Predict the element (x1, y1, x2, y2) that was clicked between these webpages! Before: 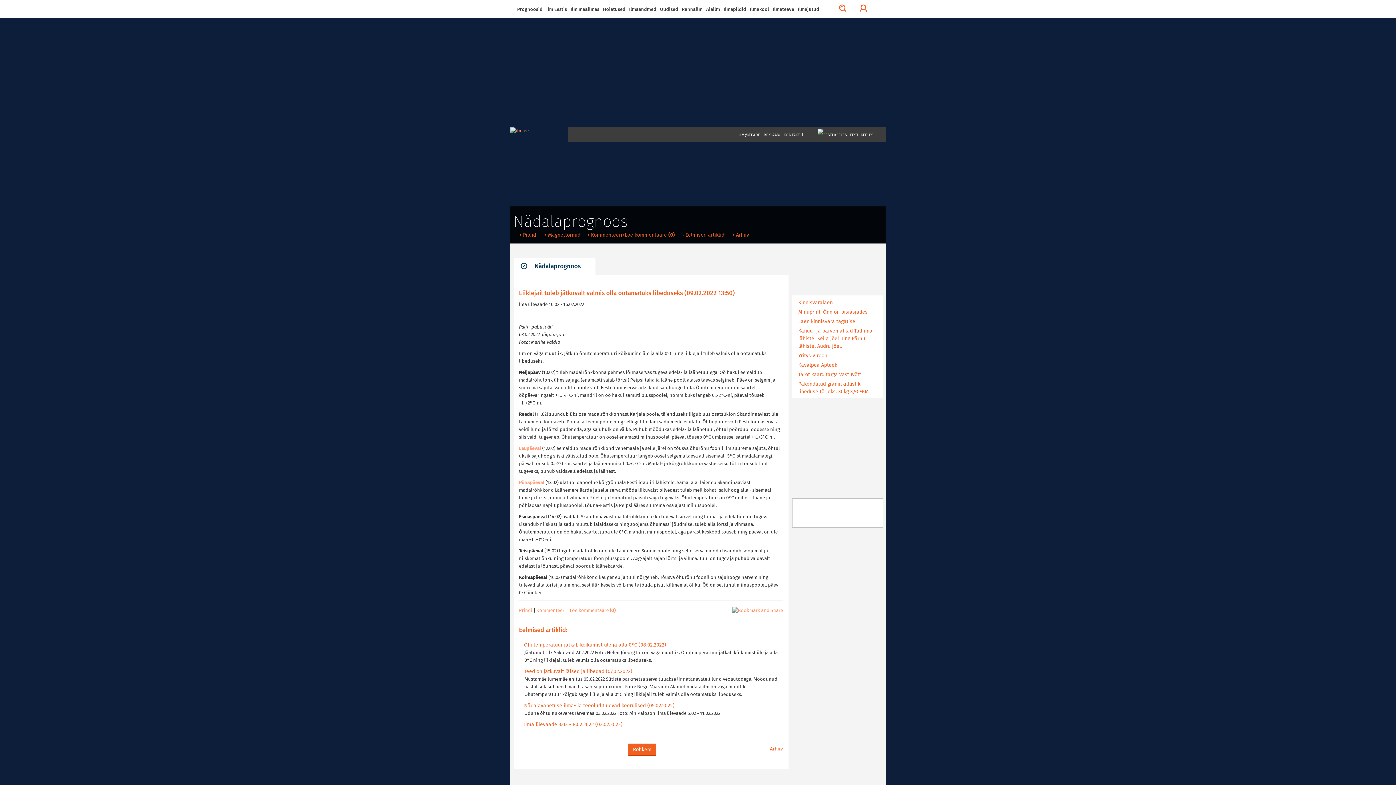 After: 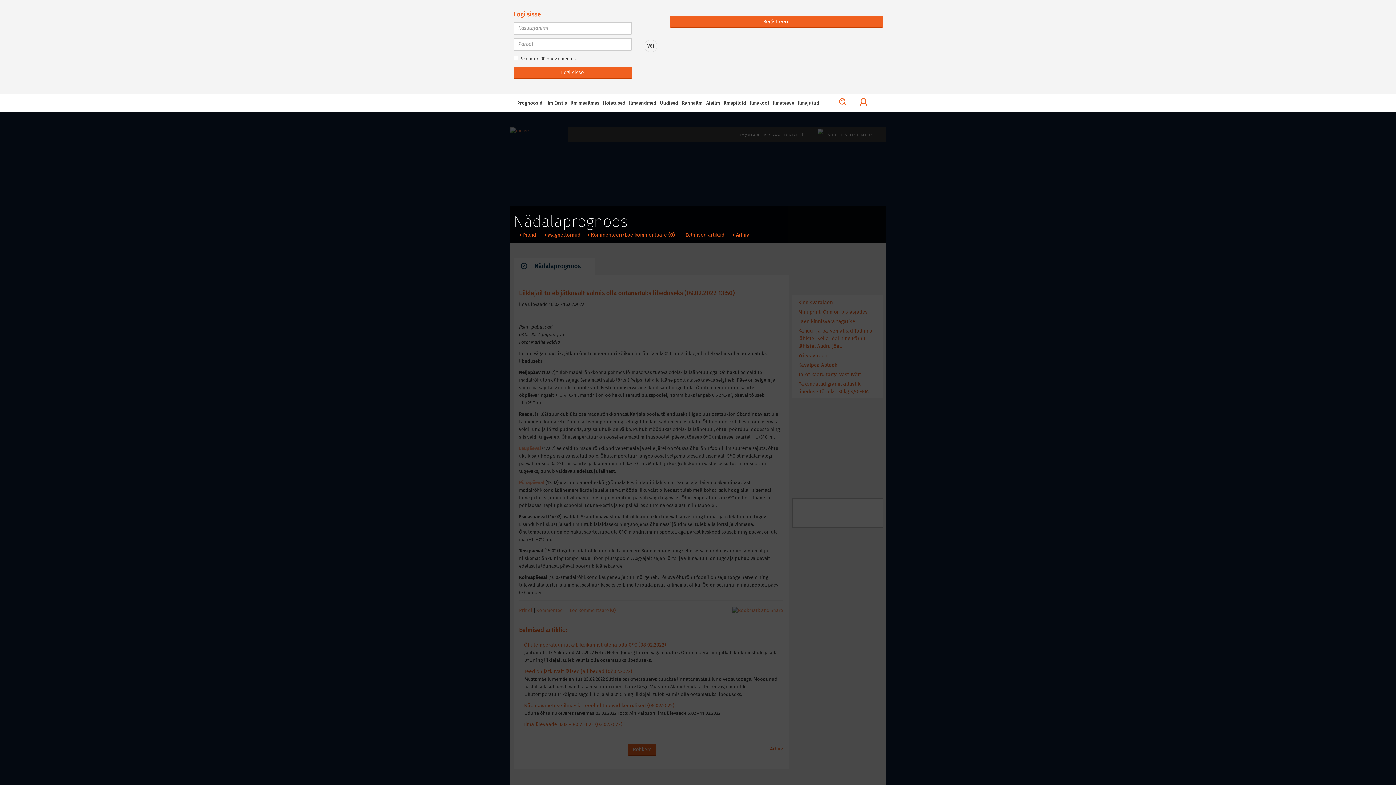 Action: bbox: (853, 0, 874, 18)